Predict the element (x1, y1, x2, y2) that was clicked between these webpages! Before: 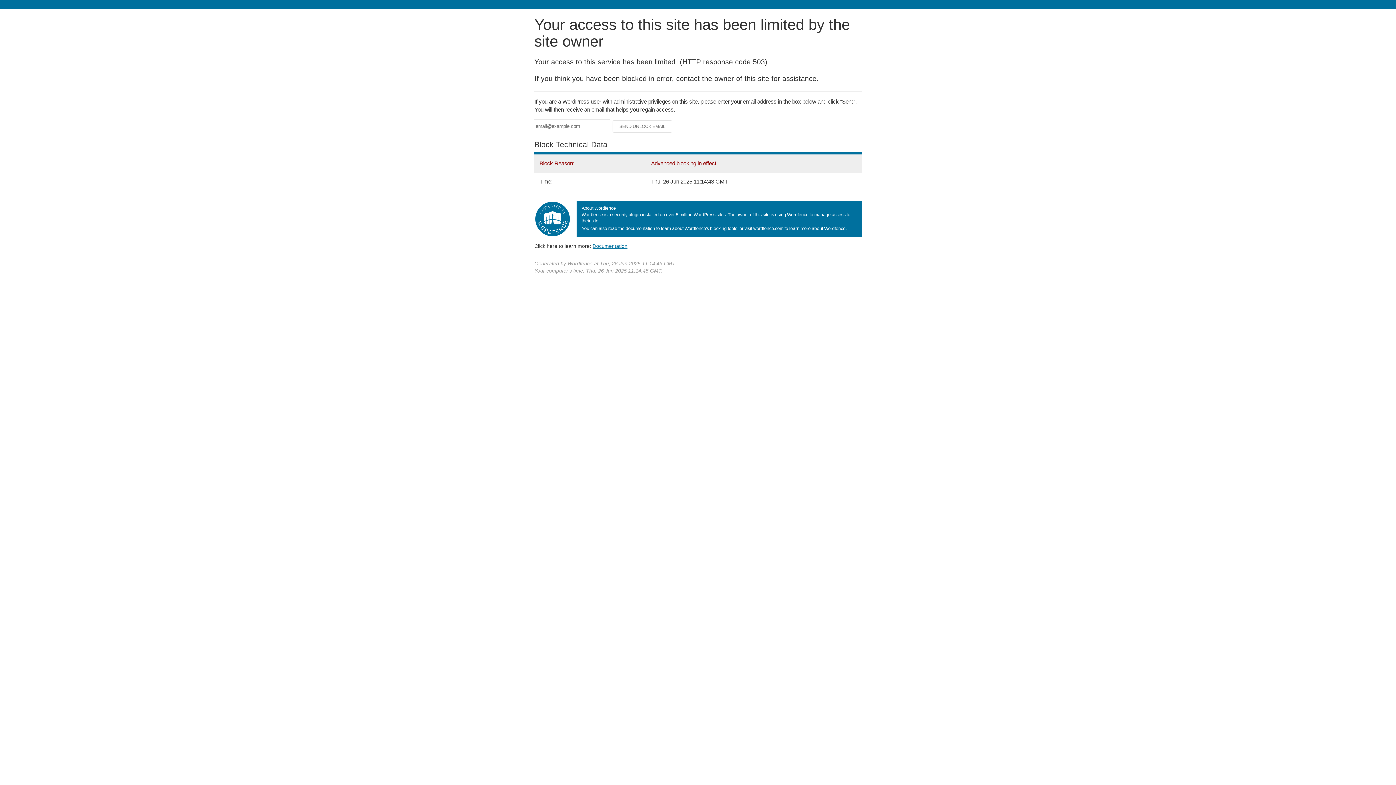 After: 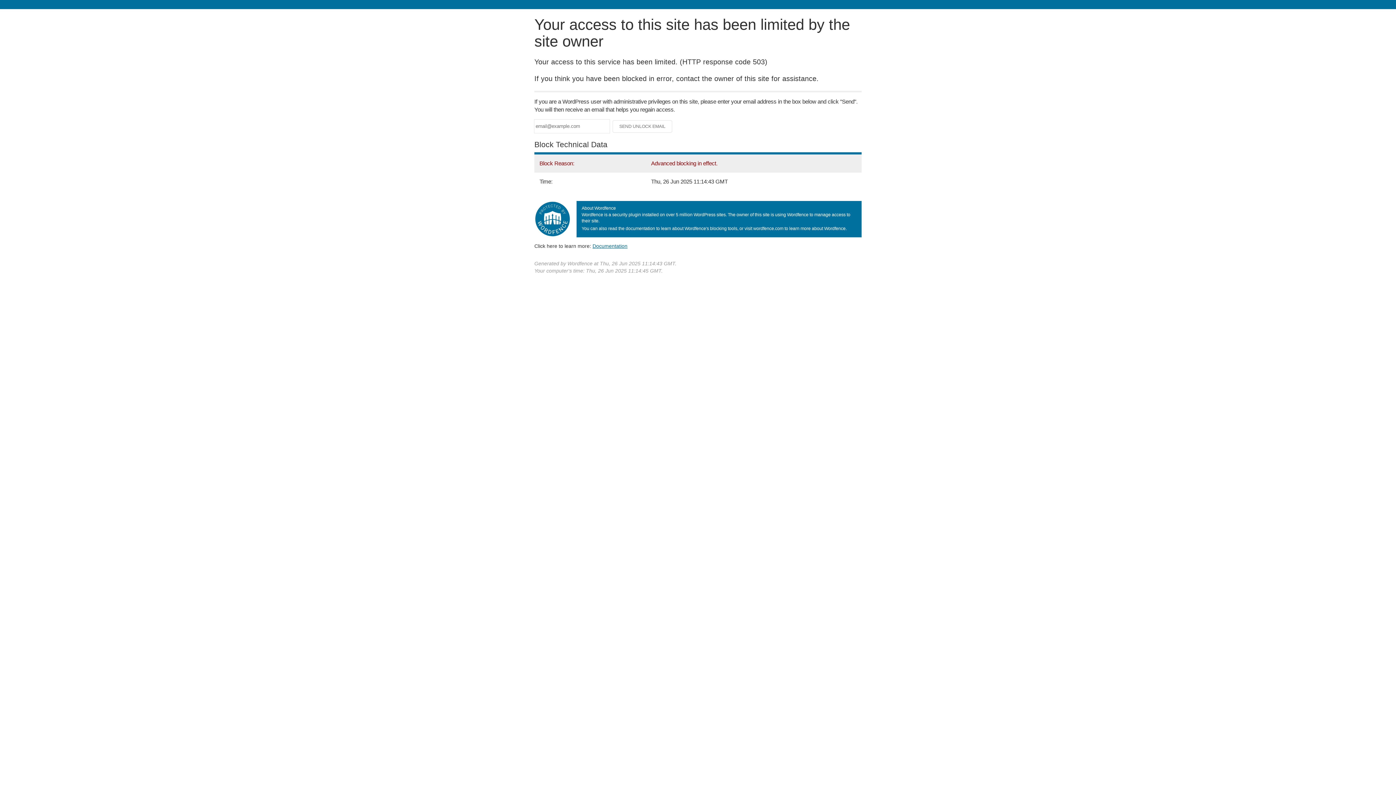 Action: label: Documentation bbox: (592, 243, 627, 248)